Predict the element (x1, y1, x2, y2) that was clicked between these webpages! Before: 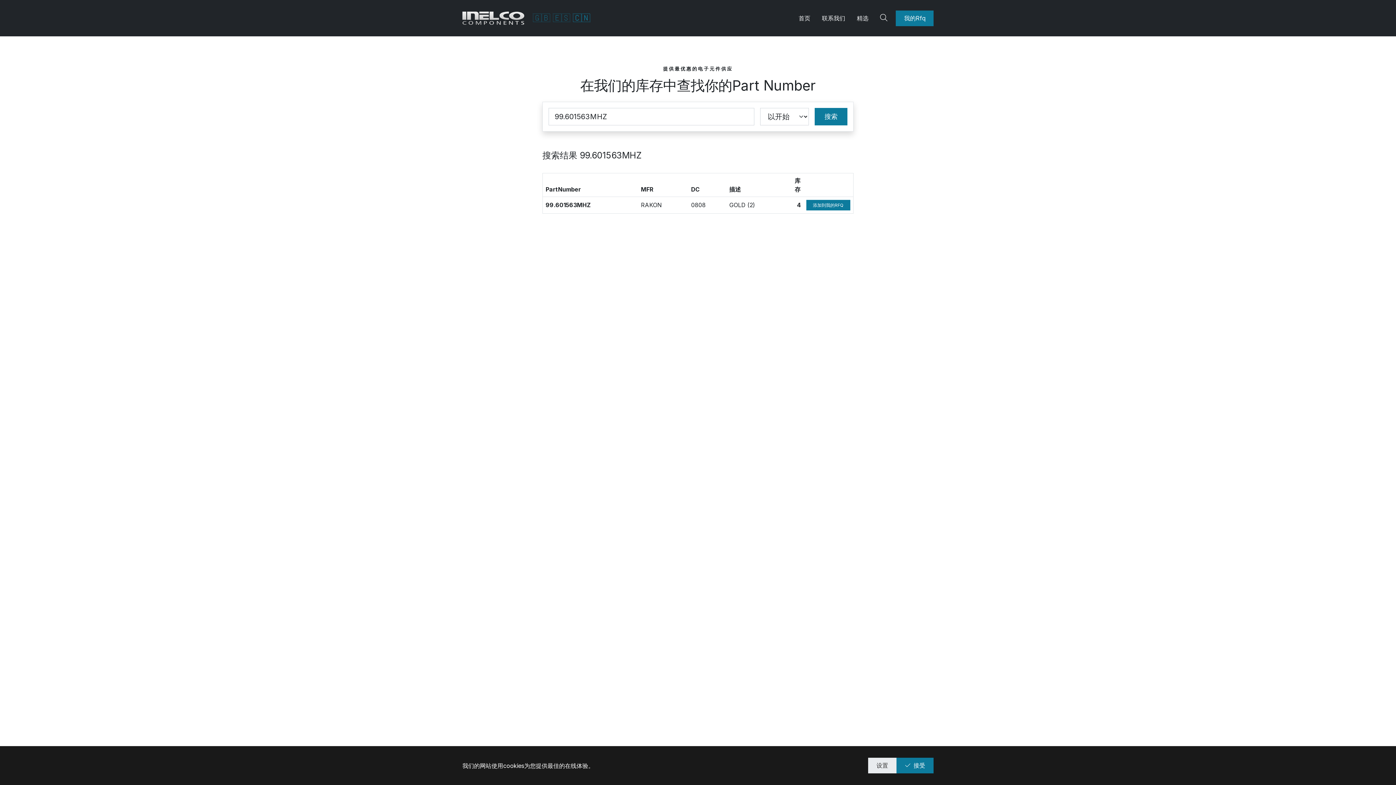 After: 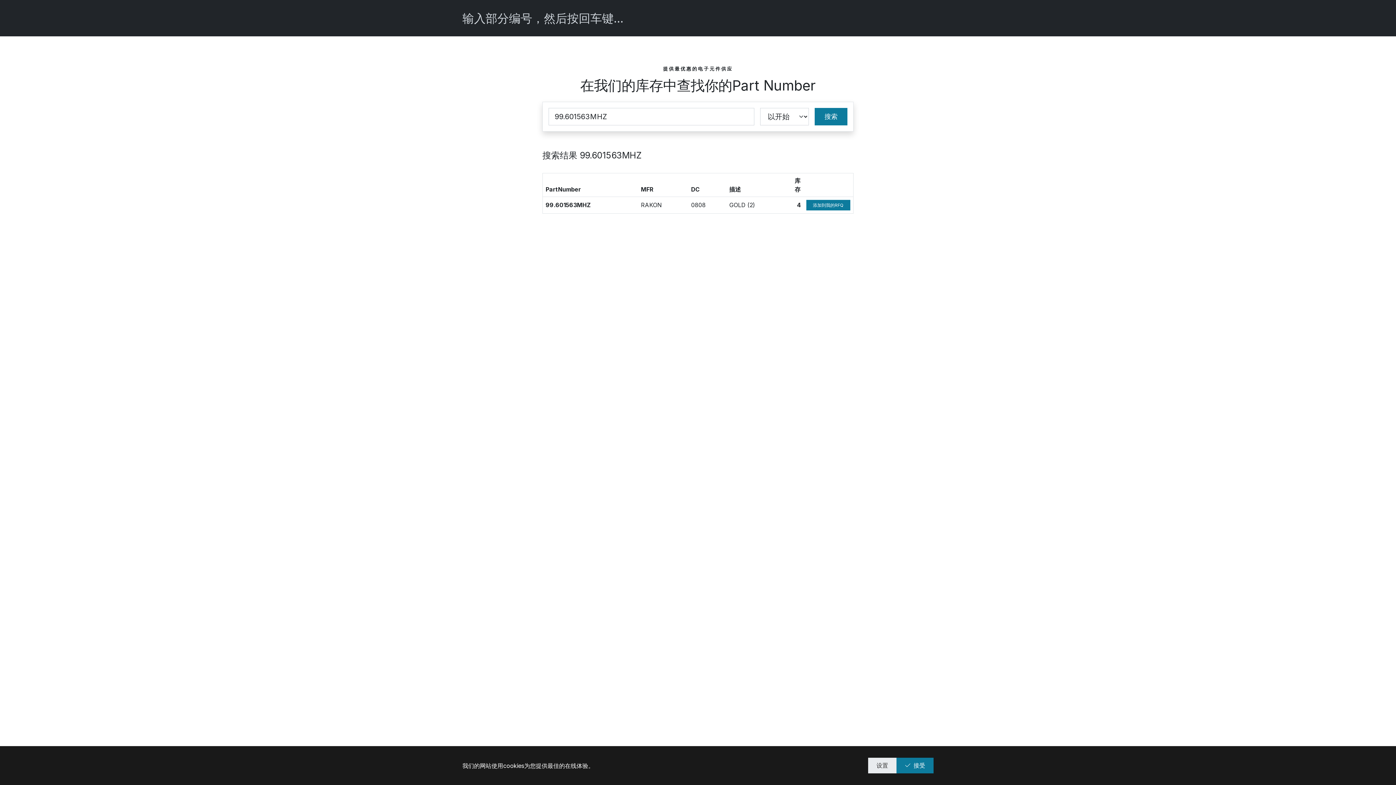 Action: label: Search bbox: (874, 0, 895, 36)